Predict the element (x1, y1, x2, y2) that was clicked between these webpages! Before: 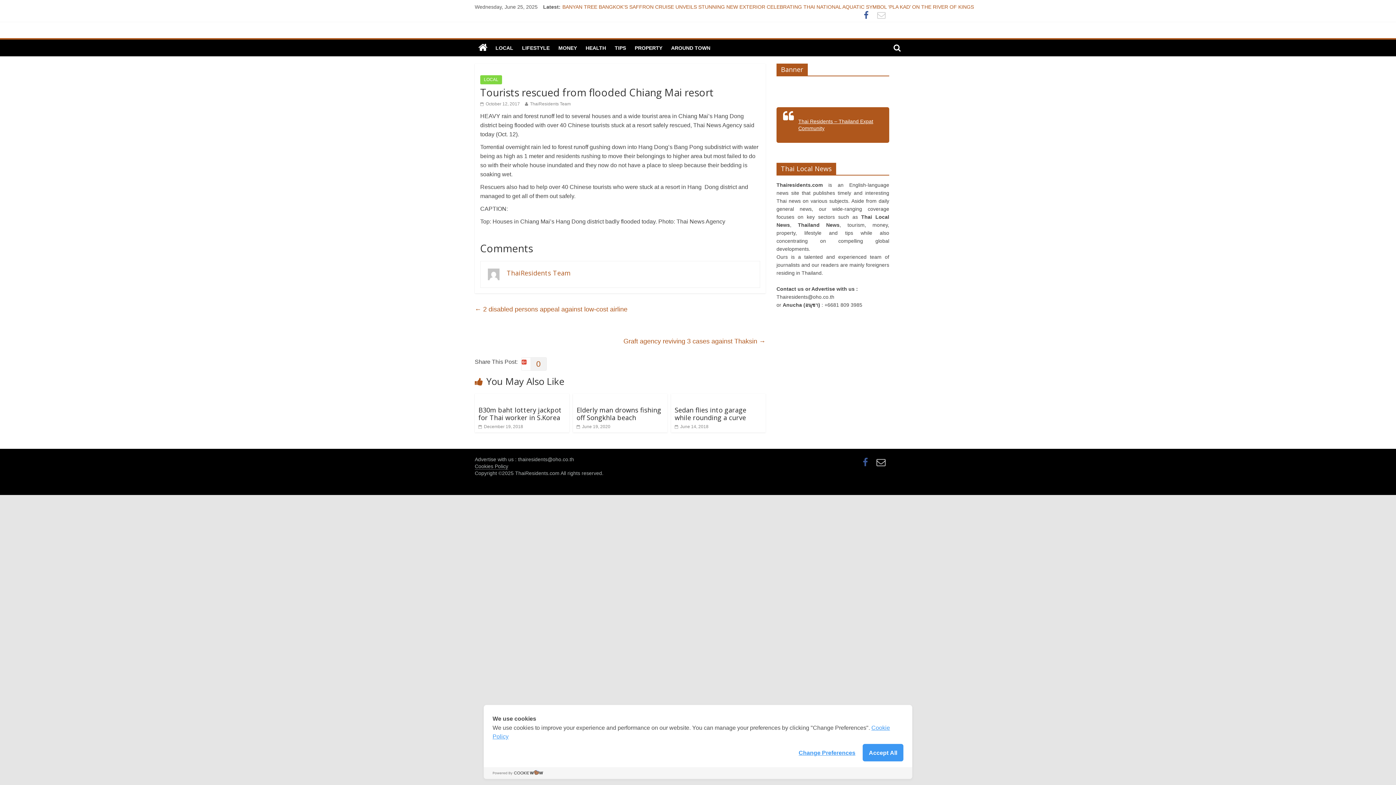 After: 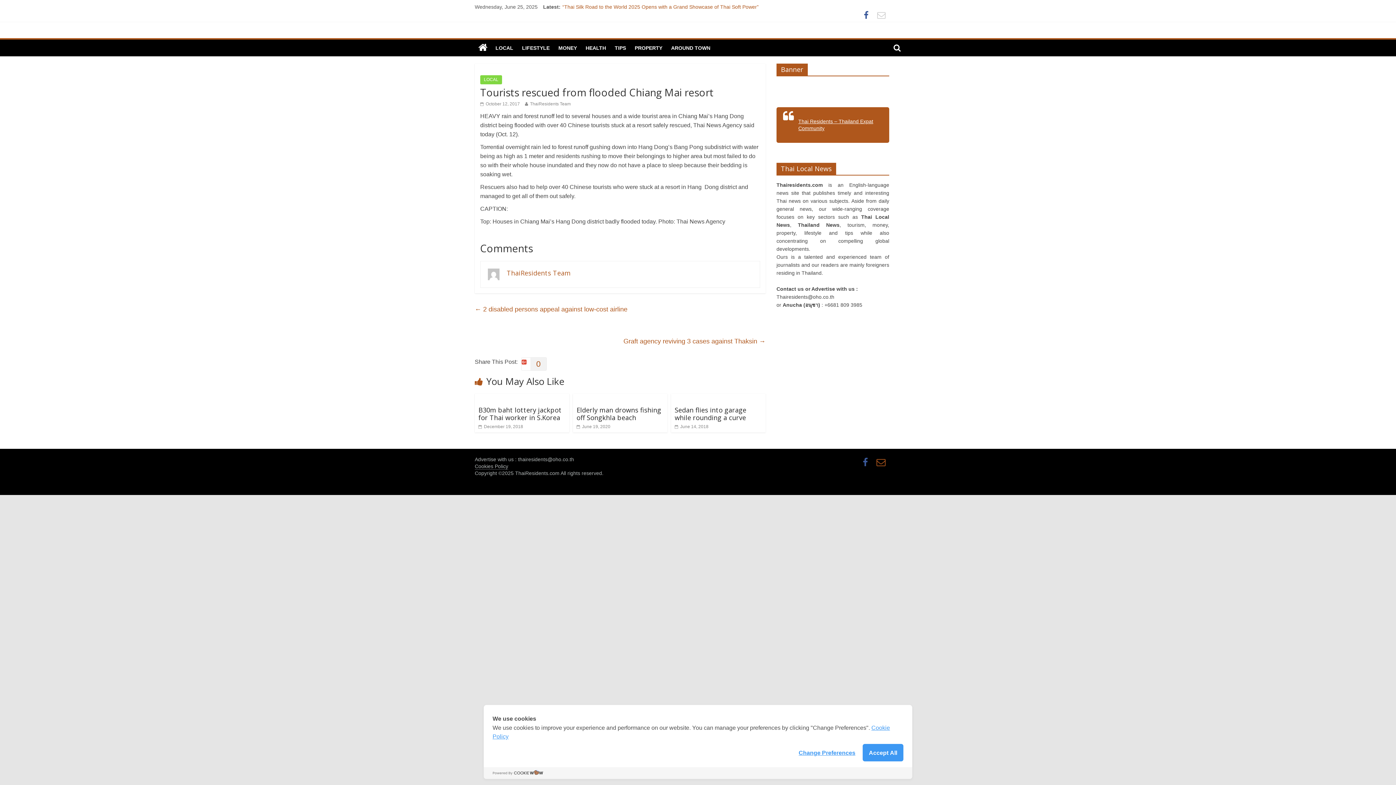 Action: bbox: (873, 461, 889, 466)